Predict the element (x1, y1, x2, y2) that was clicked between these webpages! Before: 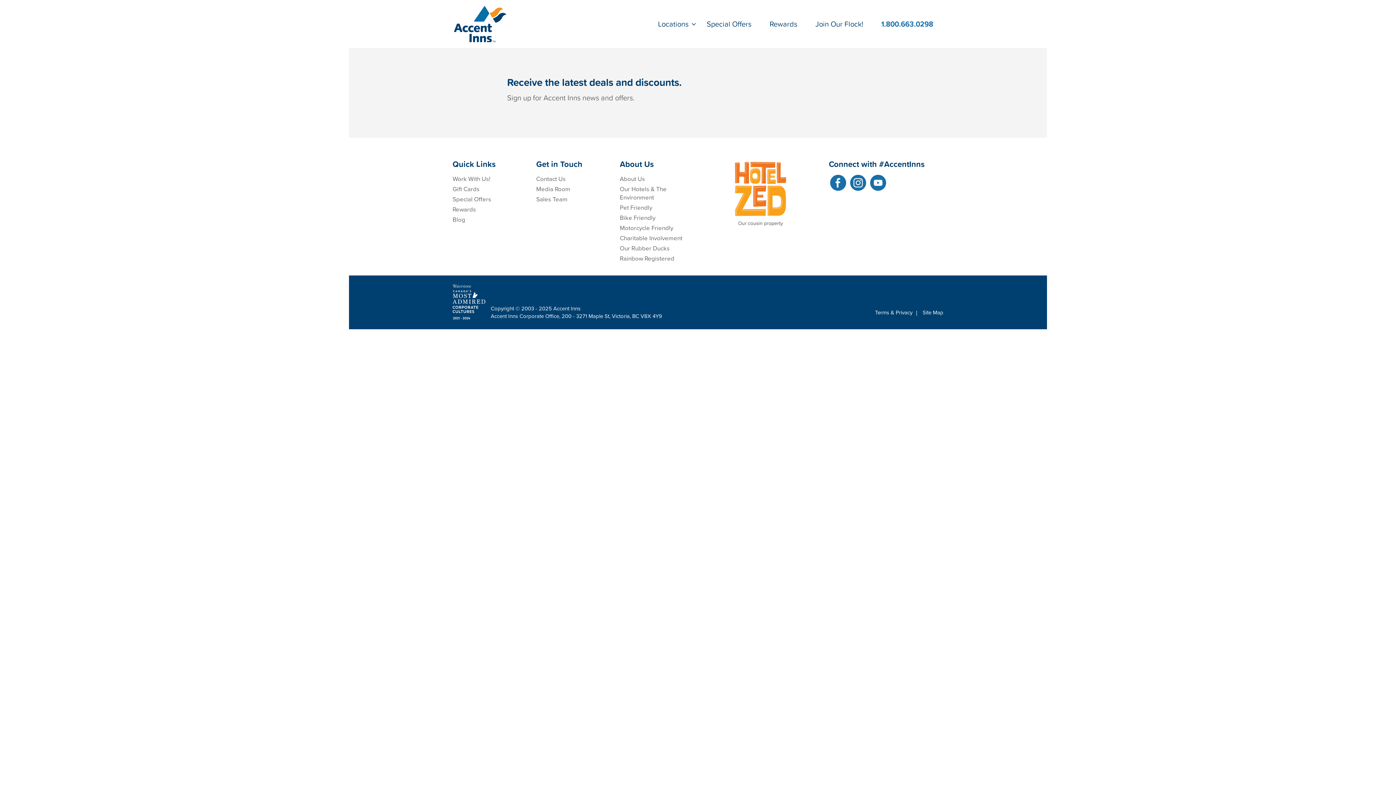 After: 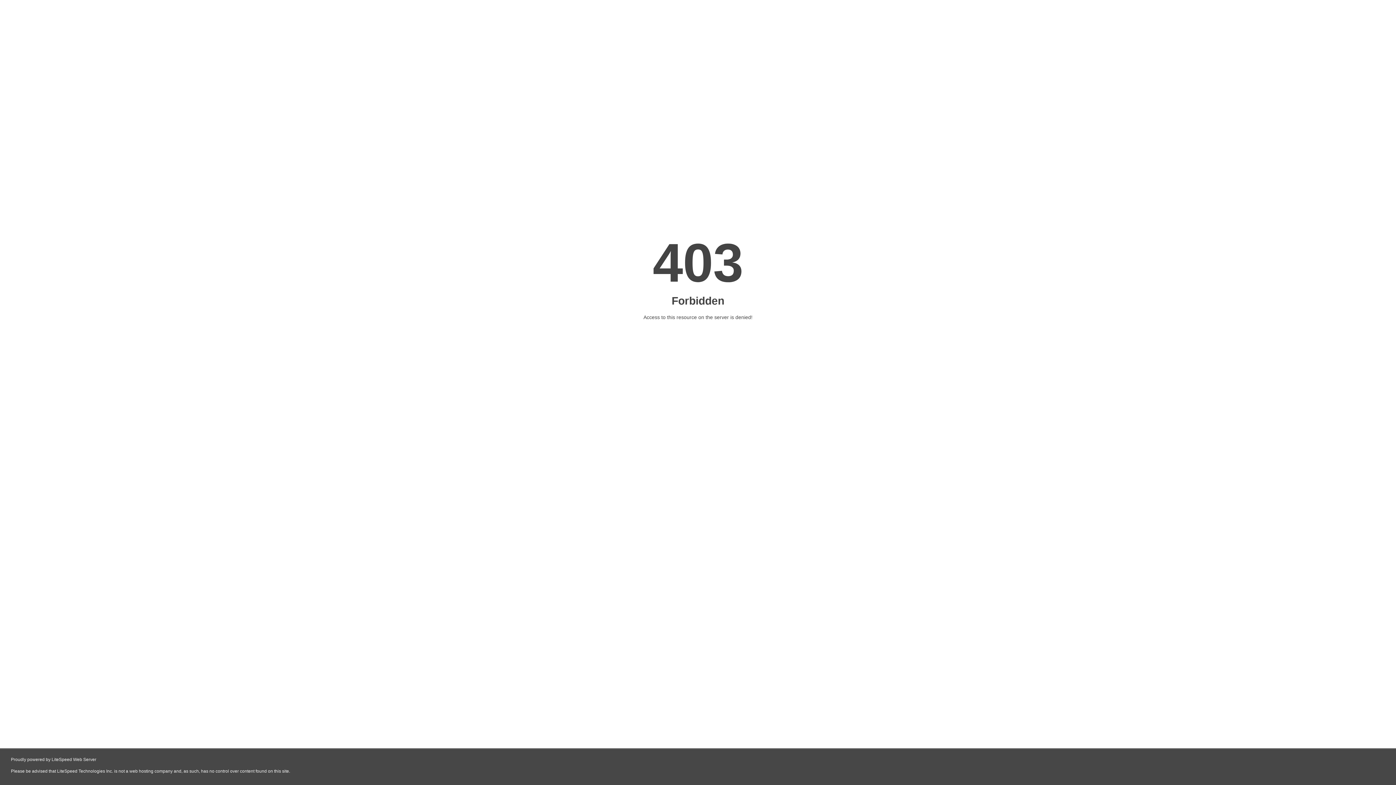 Action: bbox: (452, 175, 490, 182) label: Work With Us!